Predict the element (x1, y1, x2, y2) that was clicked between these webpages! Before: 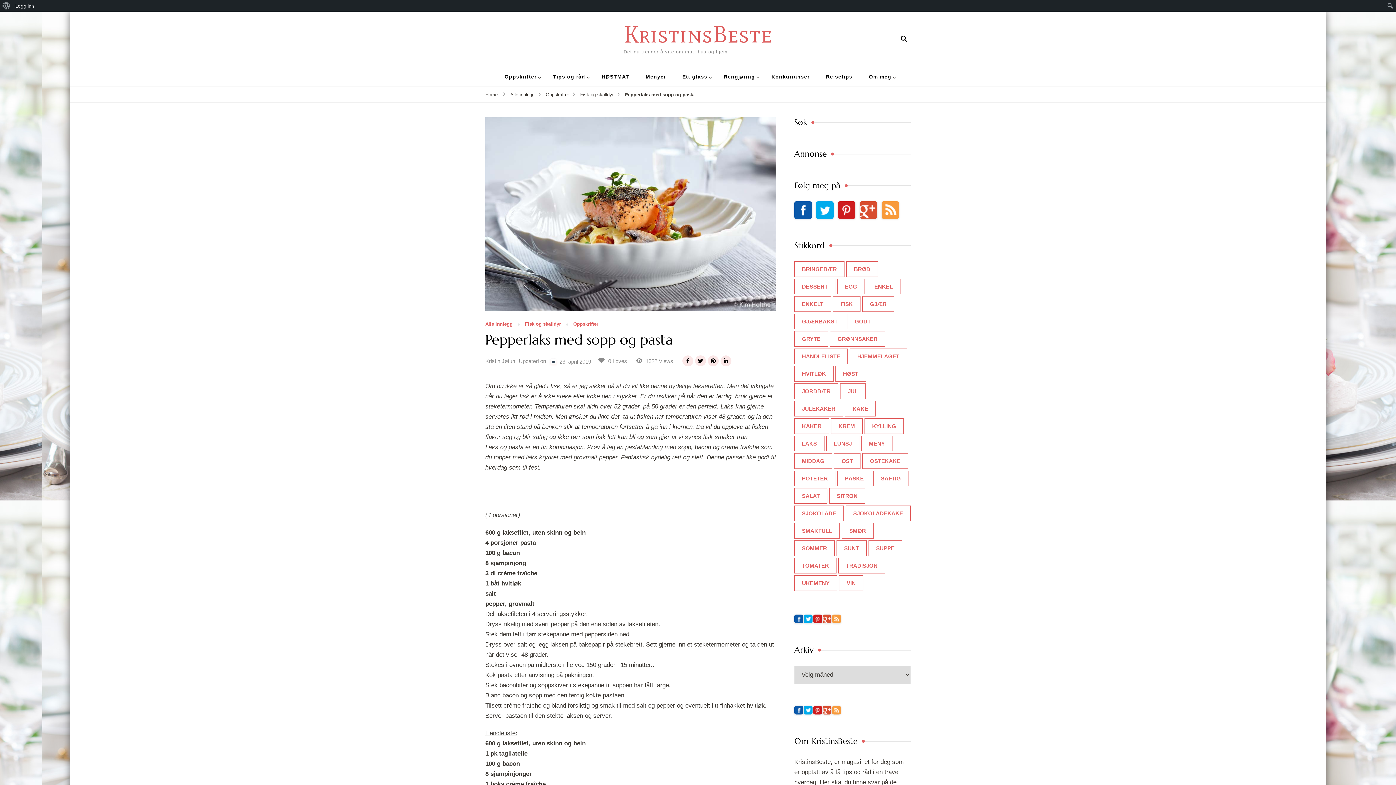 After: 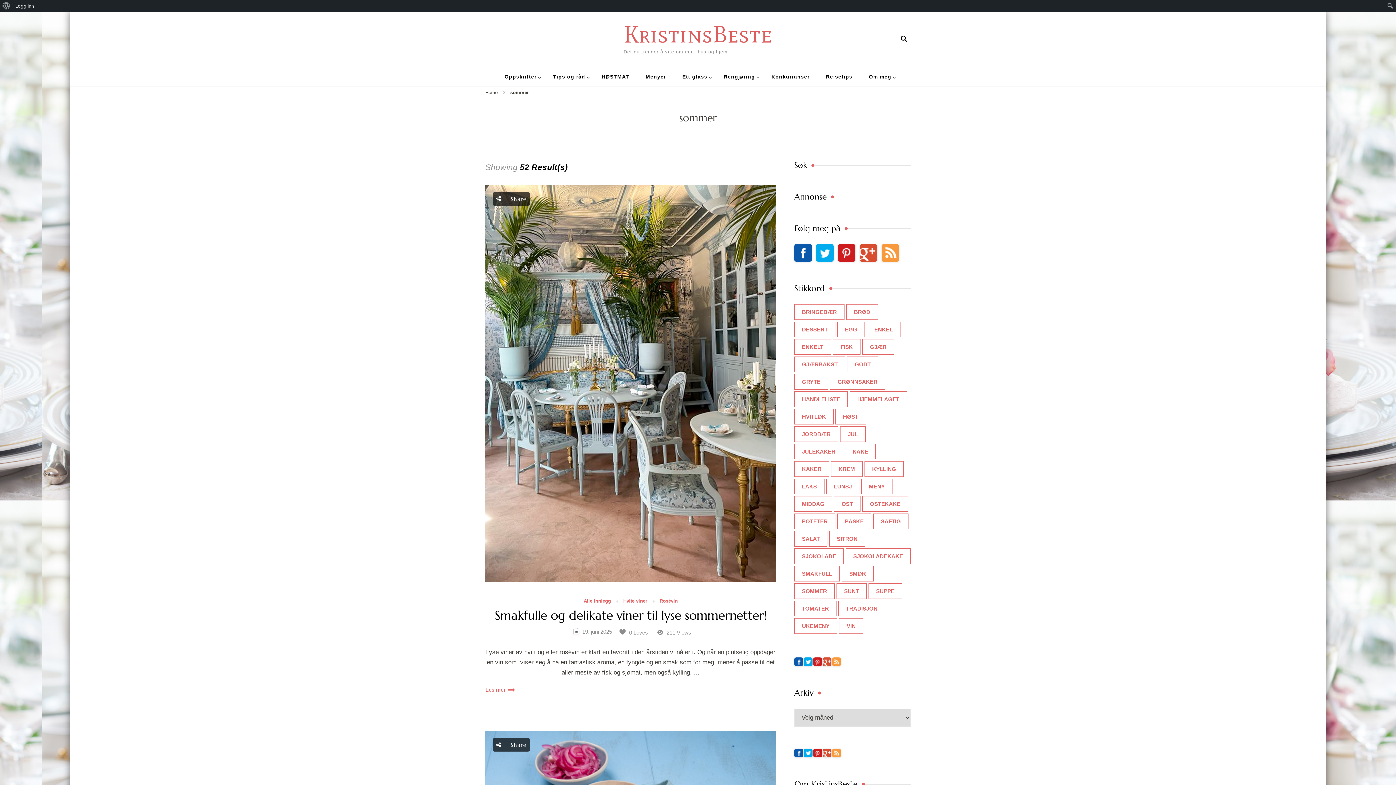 Action: label: sommer (52 elementer) bbox: (794, 540, 834, 556)